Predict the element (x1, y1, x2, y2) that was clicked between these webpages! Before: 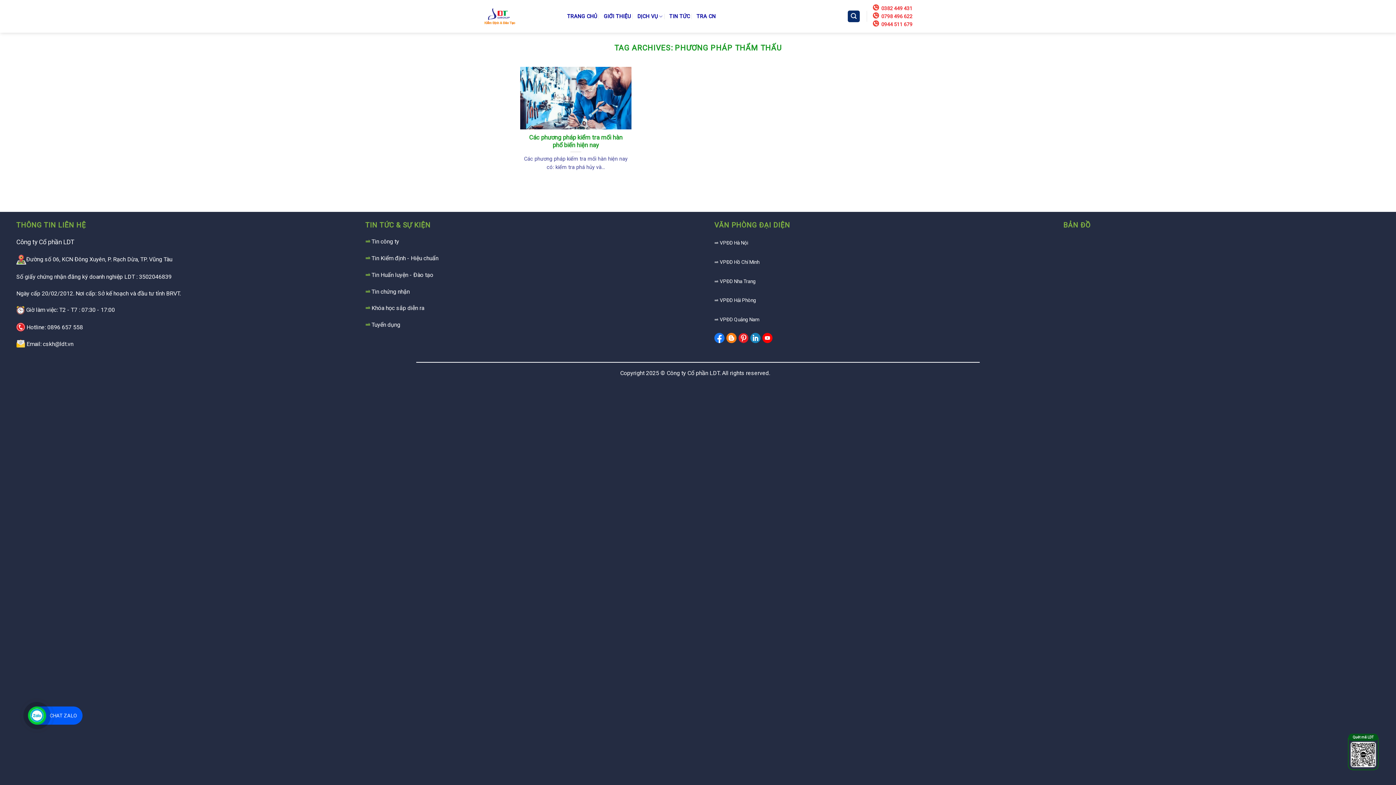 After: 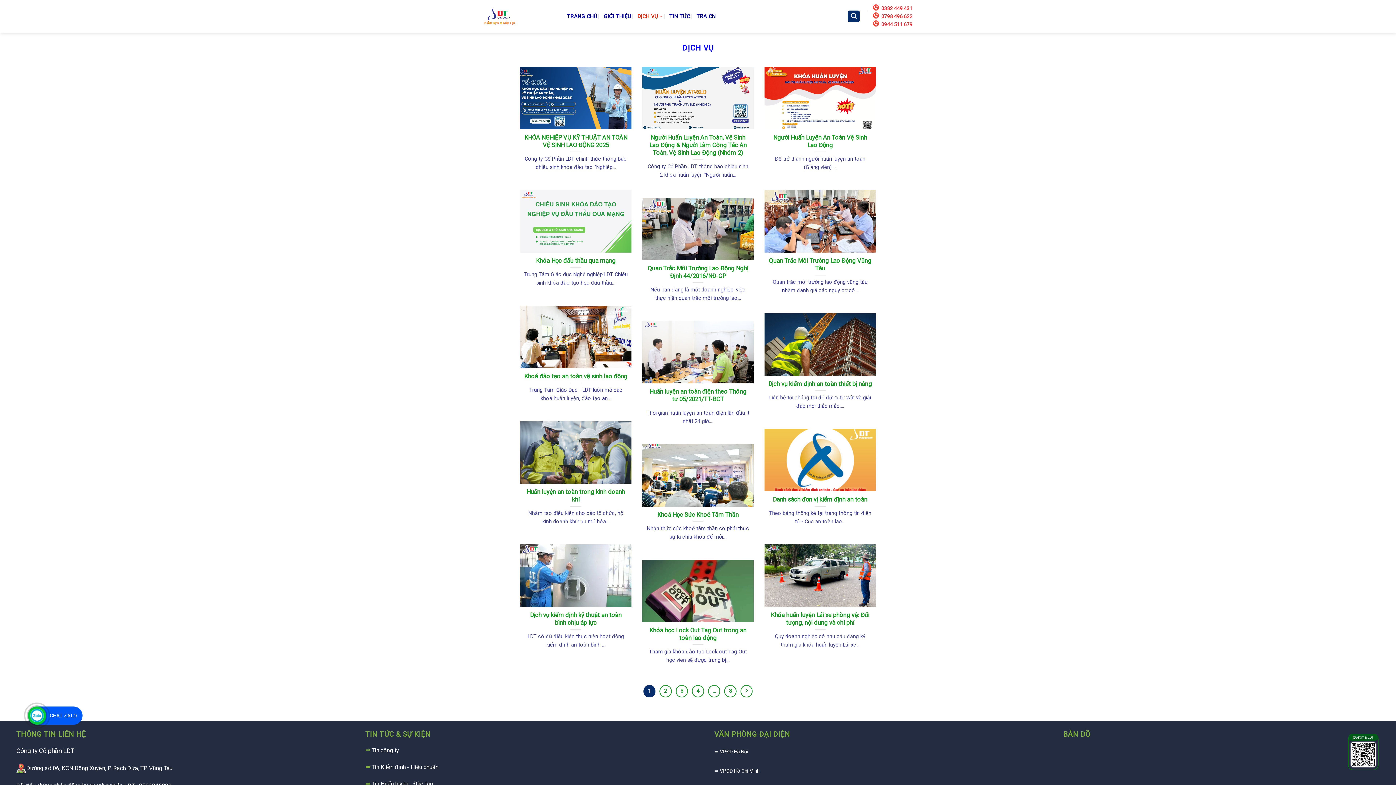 Action: label: DỊCH VỤ bbox: (637, 8, 662, 24)